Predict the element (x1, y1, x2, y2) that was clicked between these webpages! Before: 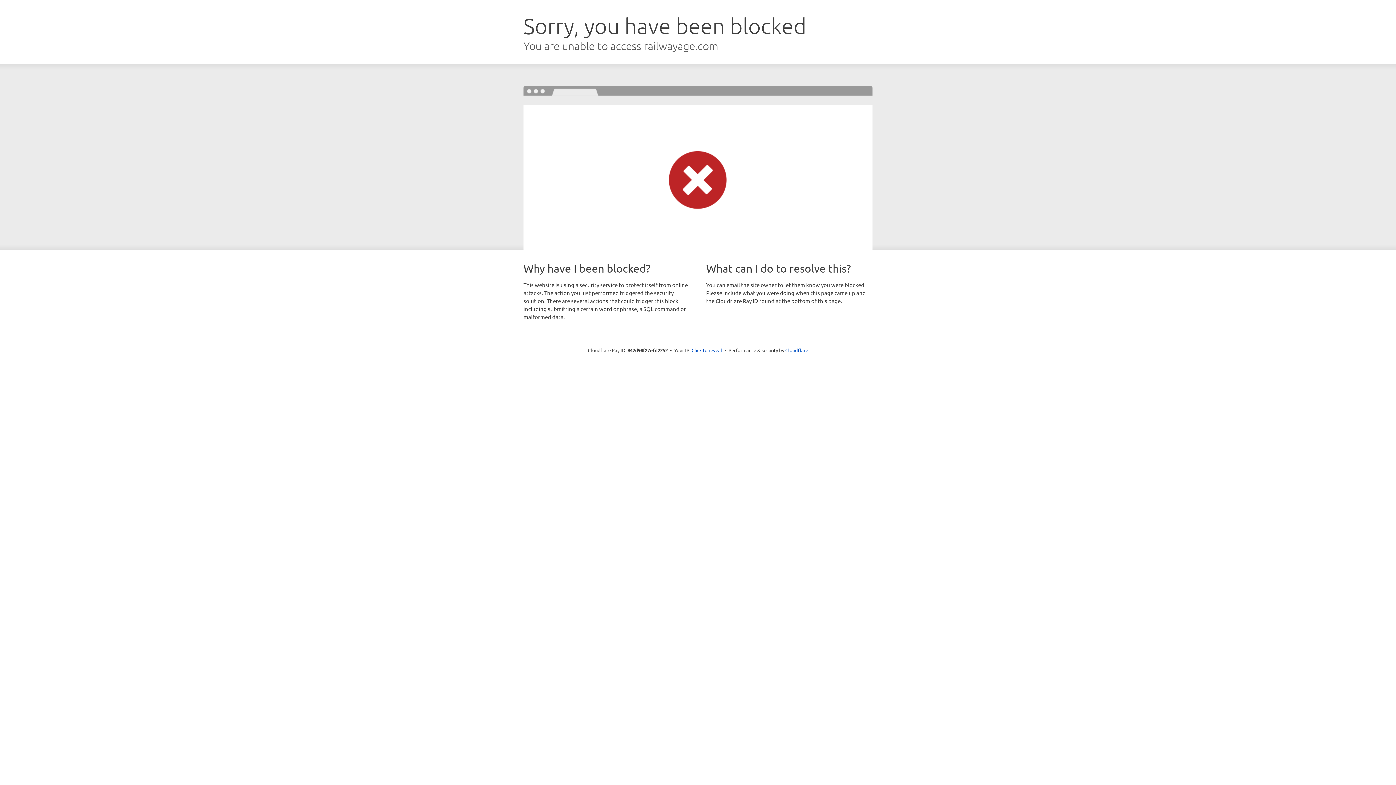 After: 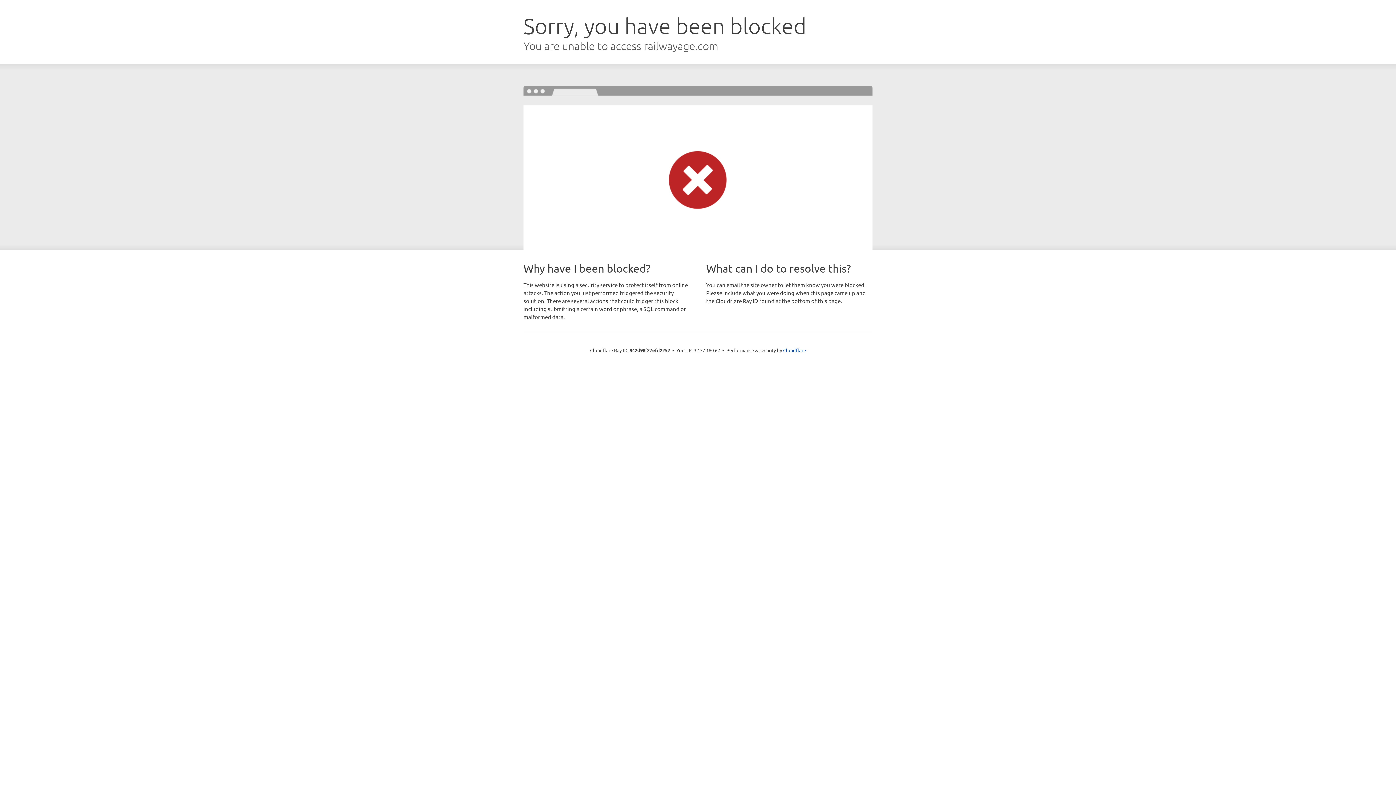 Action: bbox: (691, 346, 722, 353) label: Click to reveal